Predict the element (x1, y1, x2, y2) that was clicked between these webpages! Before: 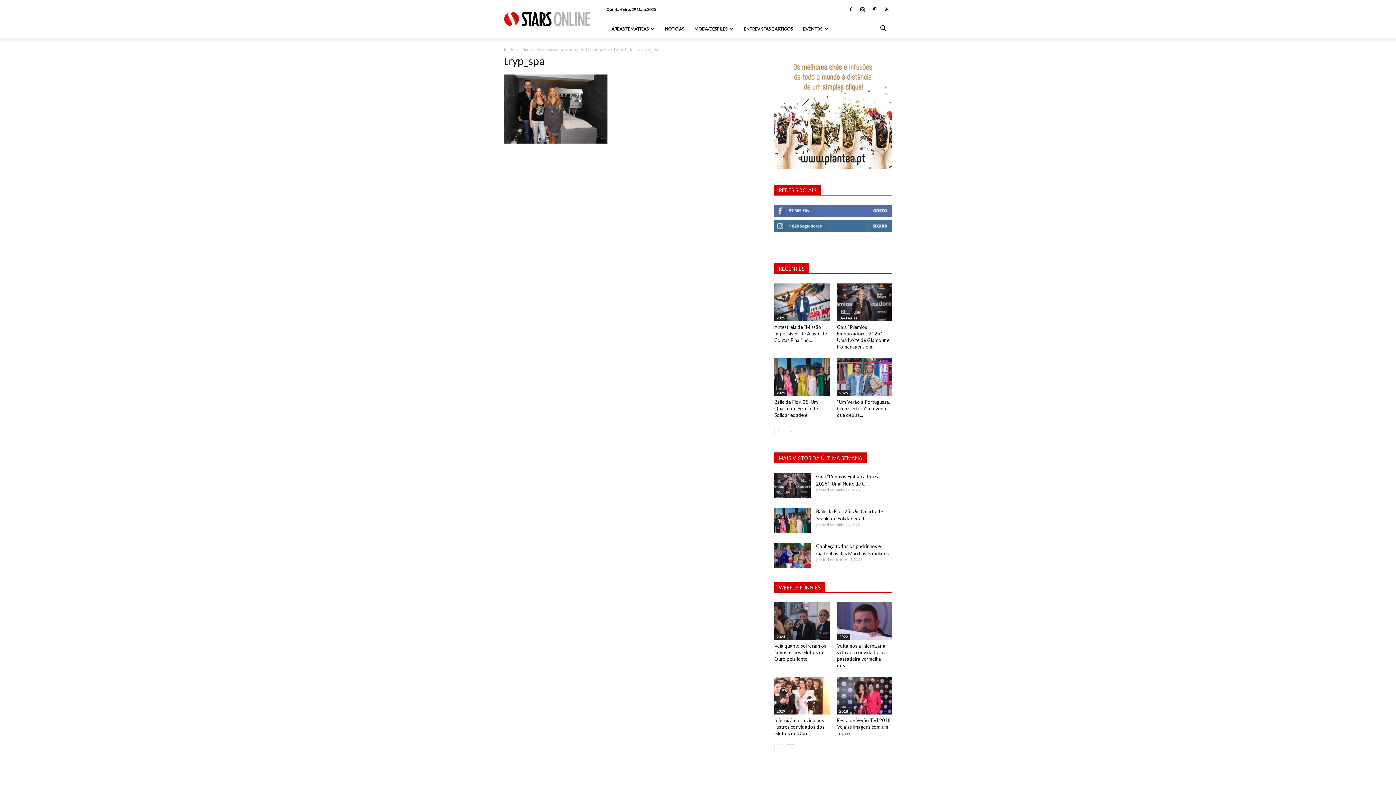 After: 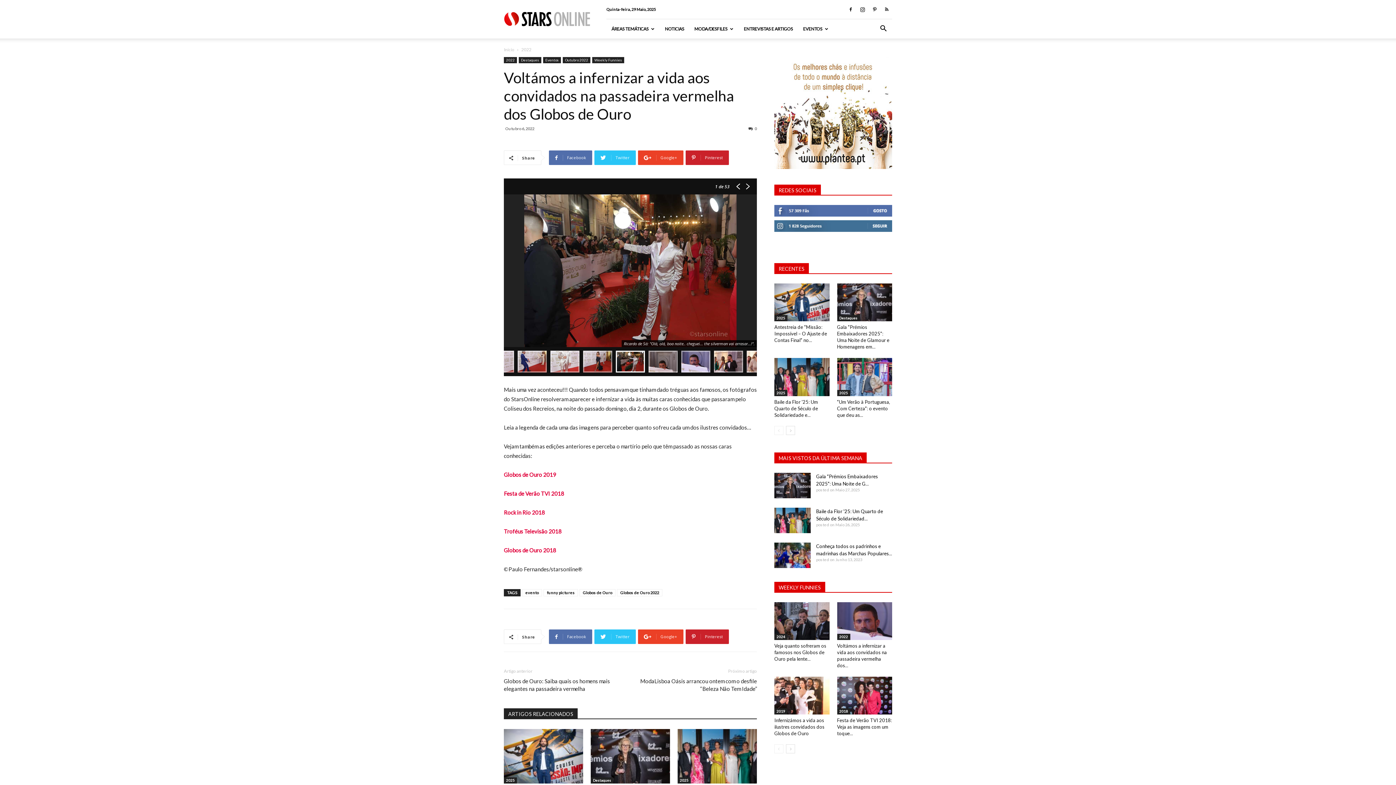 Action: bbox: (837, 643, 887, 668) label: Voltámos a infernizar a vida aos convidados na passadeira vermelha dos...